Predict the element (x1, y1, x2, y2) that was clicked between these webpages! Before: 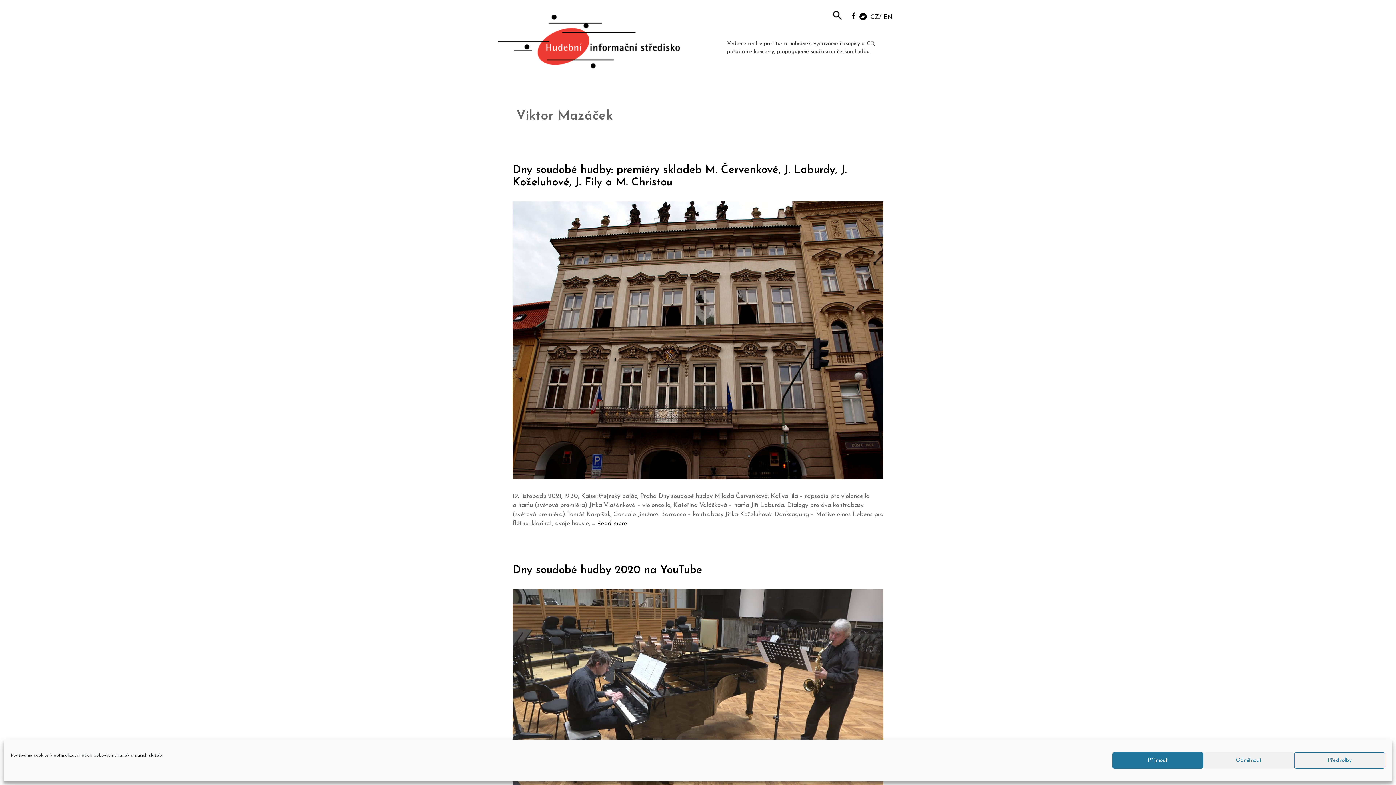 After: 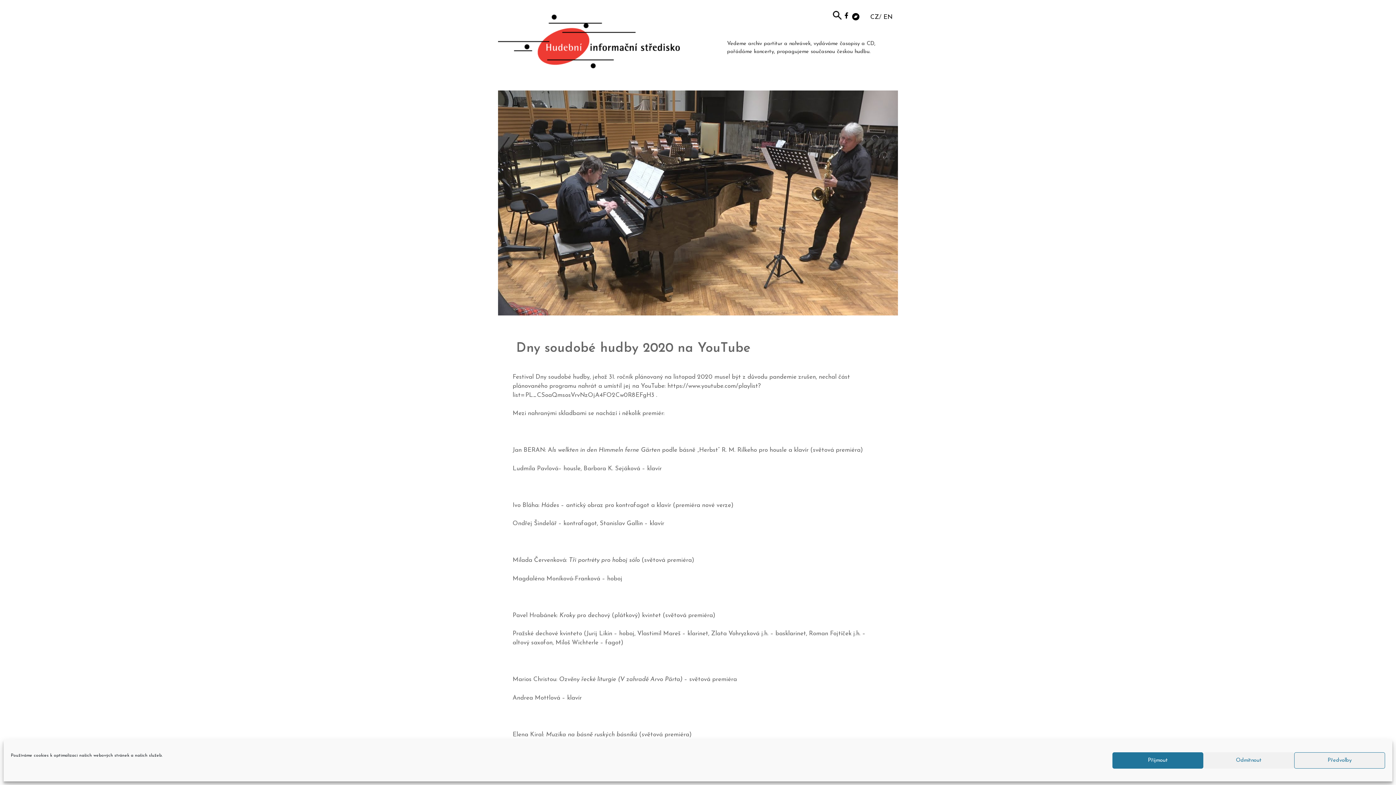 Action: bbox: (512, 565, 702, 576) label: Dny soudobé hudby 2020 na YouTube